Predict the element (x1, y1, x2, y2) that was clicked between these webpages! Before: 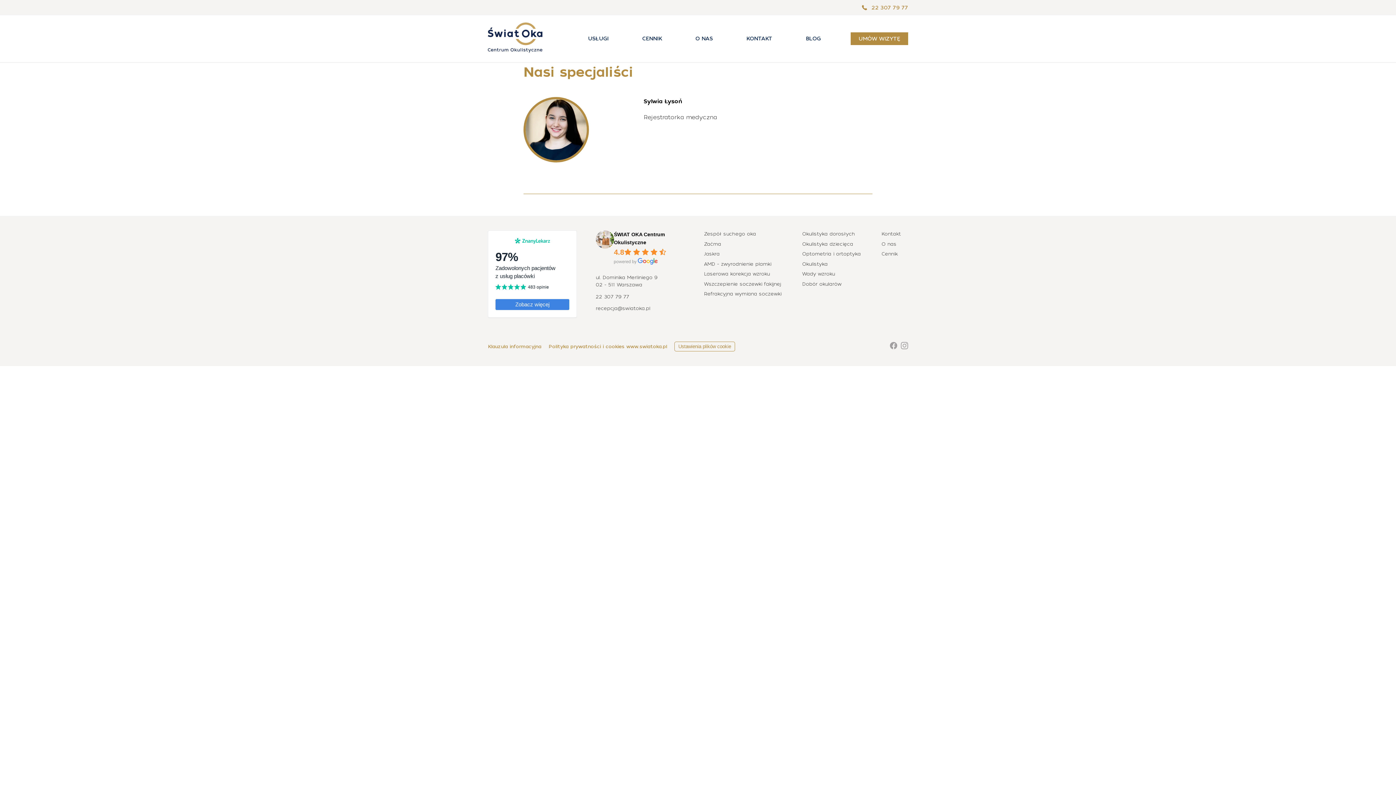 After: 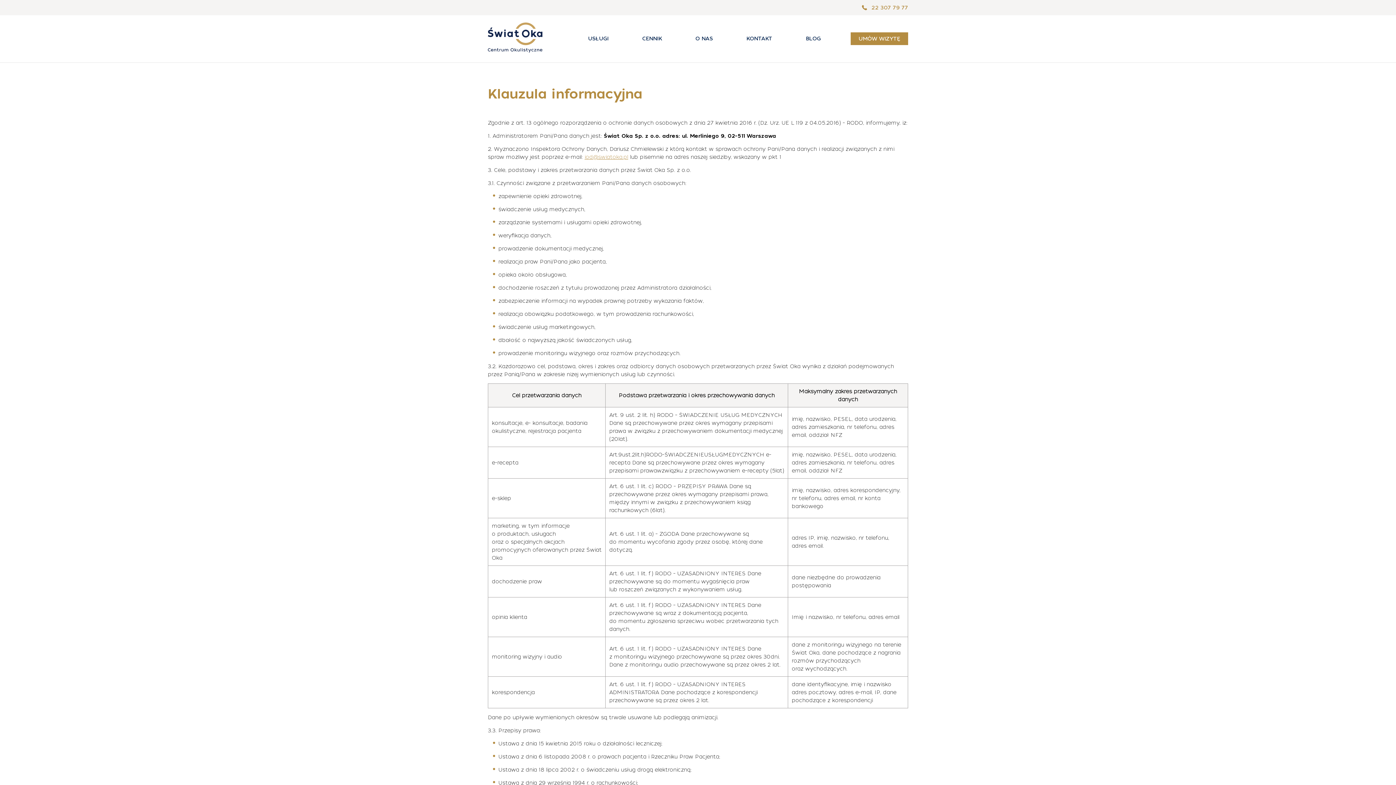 Action: bbox: (488, 343, 541, 350) label: Klauzula informacyjna